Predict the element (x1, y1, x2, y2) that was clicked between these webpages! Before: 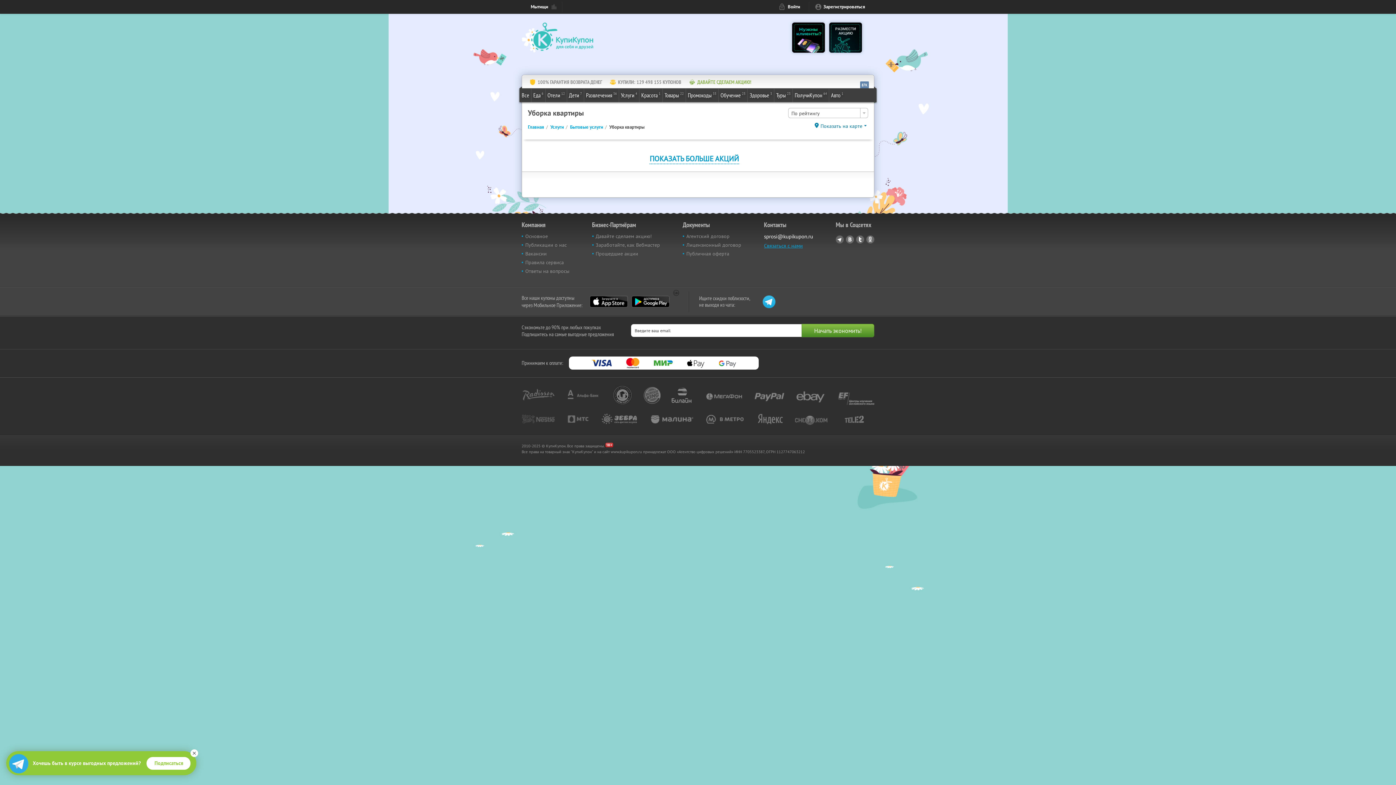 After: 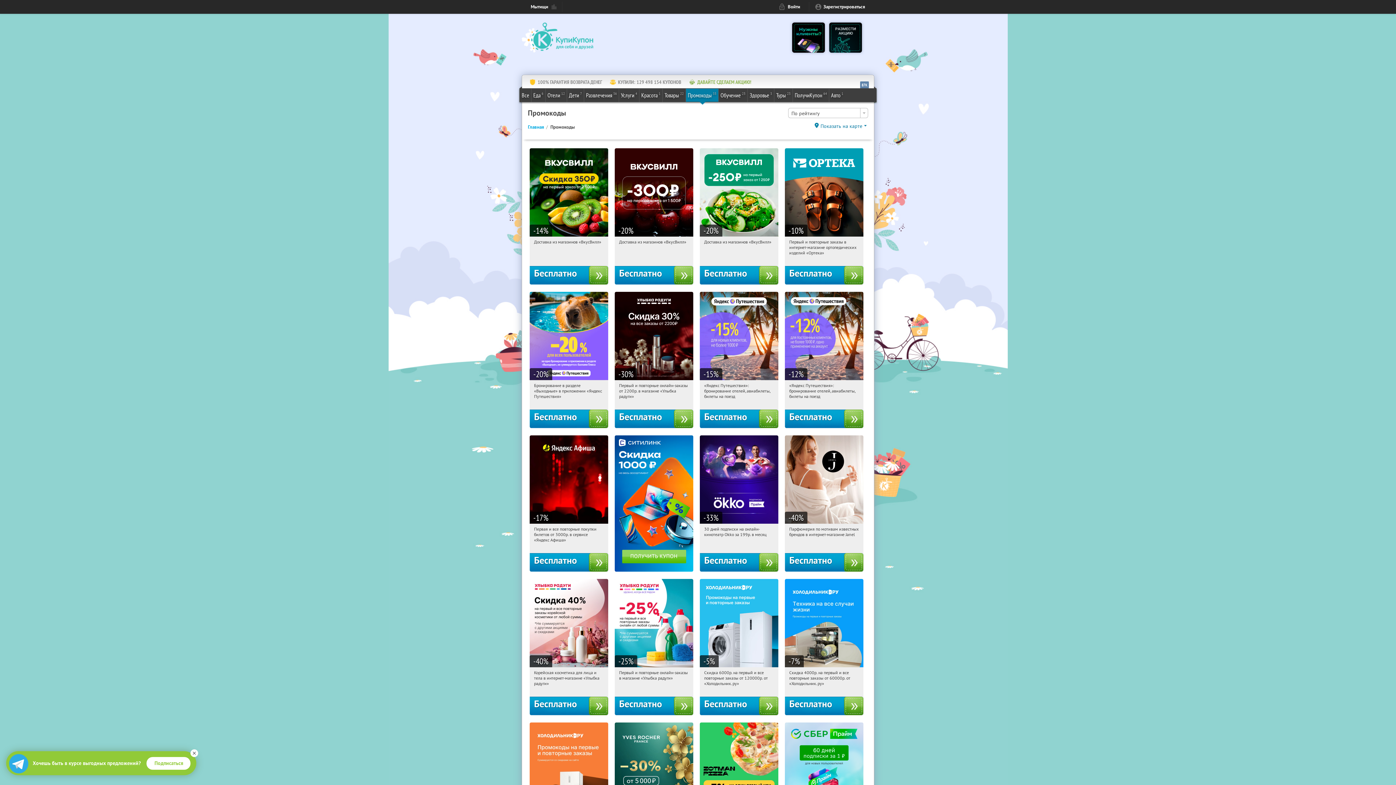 Action: label: Промокоды
35 bbox: (686, 88, 718, 101)